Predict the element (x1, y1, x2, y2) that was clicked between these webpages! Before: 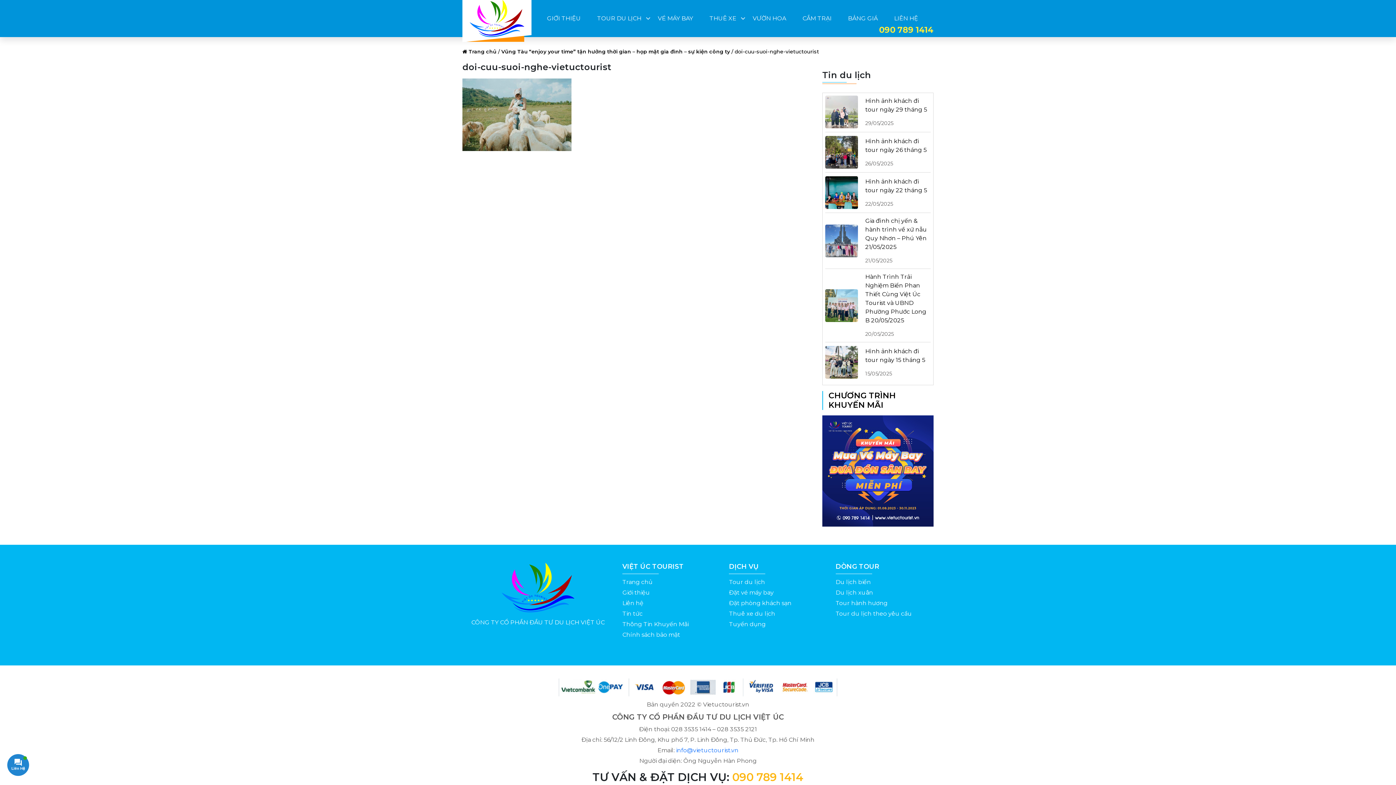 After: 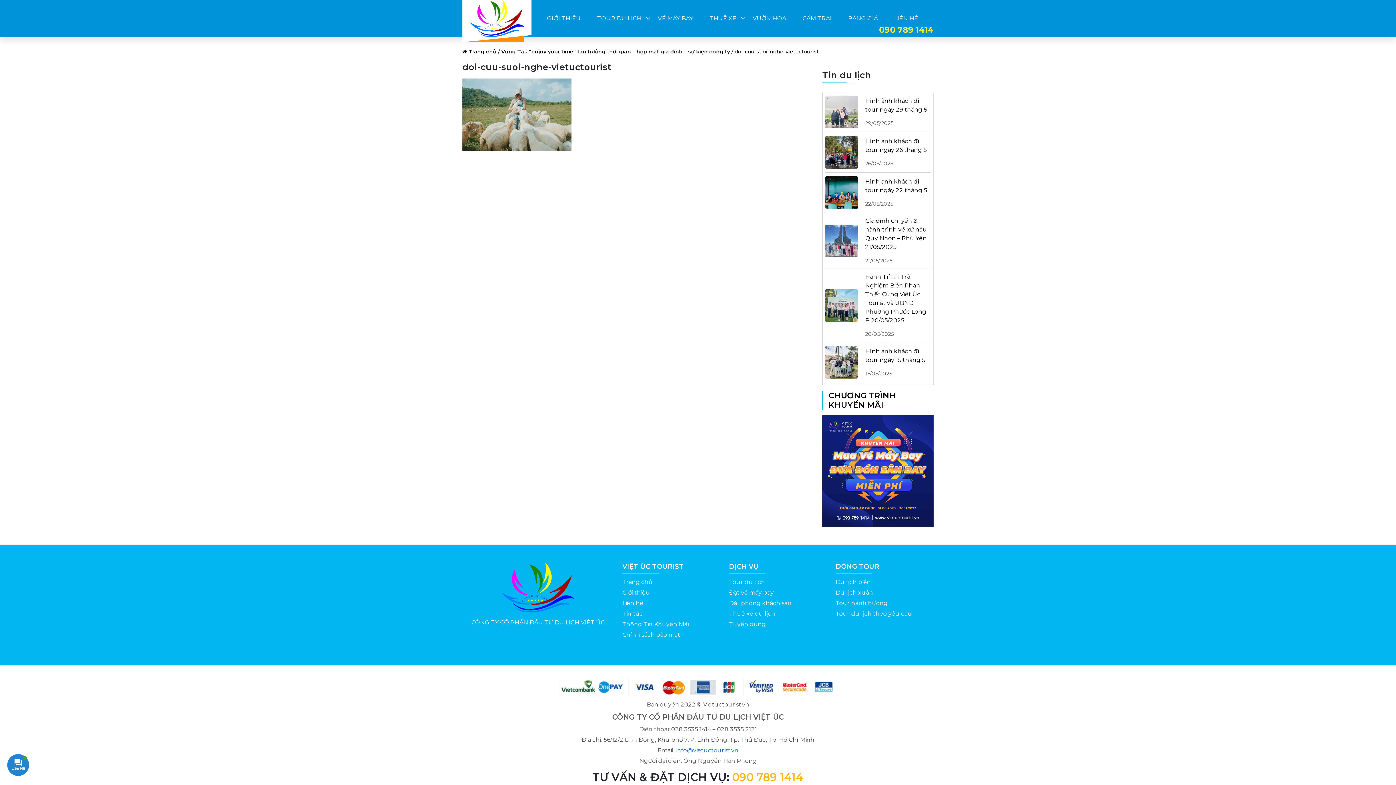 Action: label: Thuê xe du lịch bbox: (729, 609, 827, 620)